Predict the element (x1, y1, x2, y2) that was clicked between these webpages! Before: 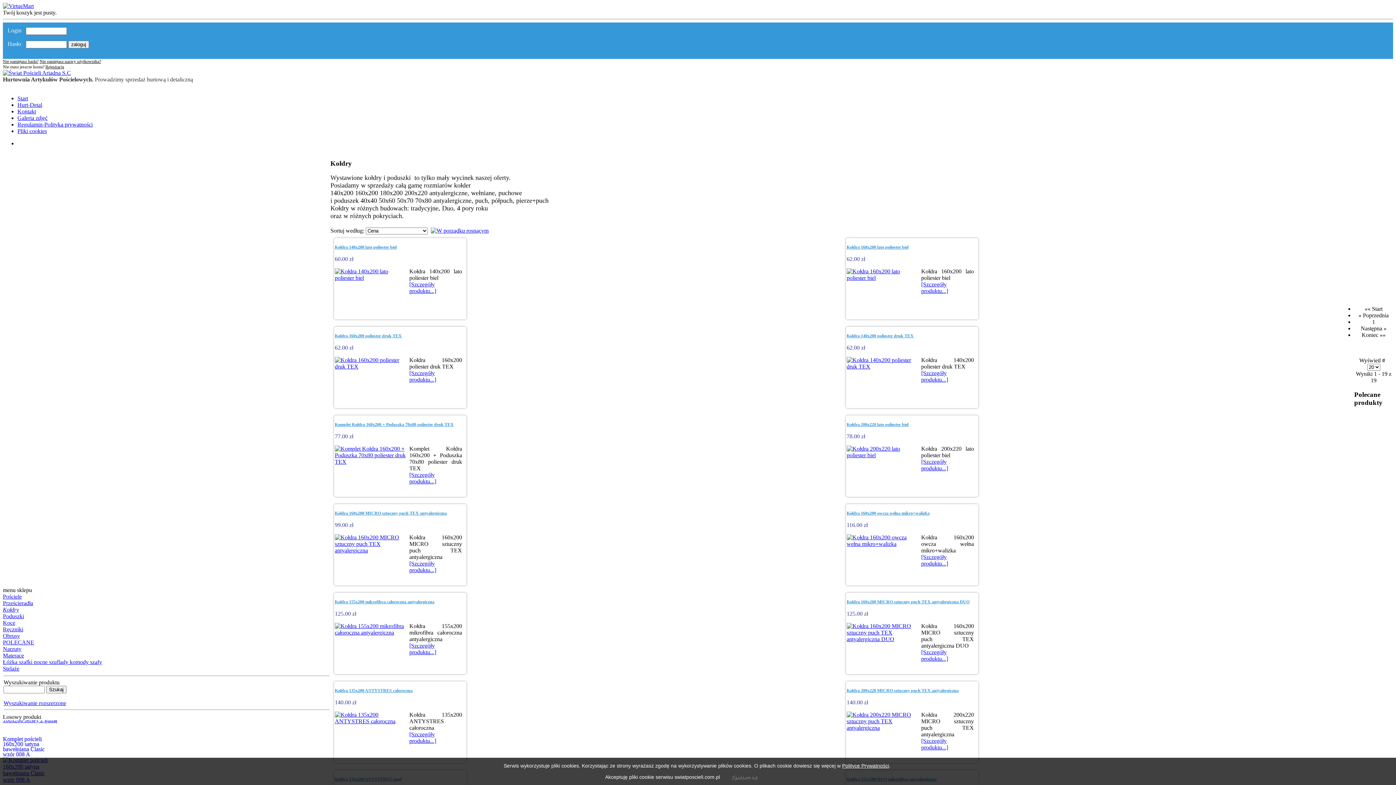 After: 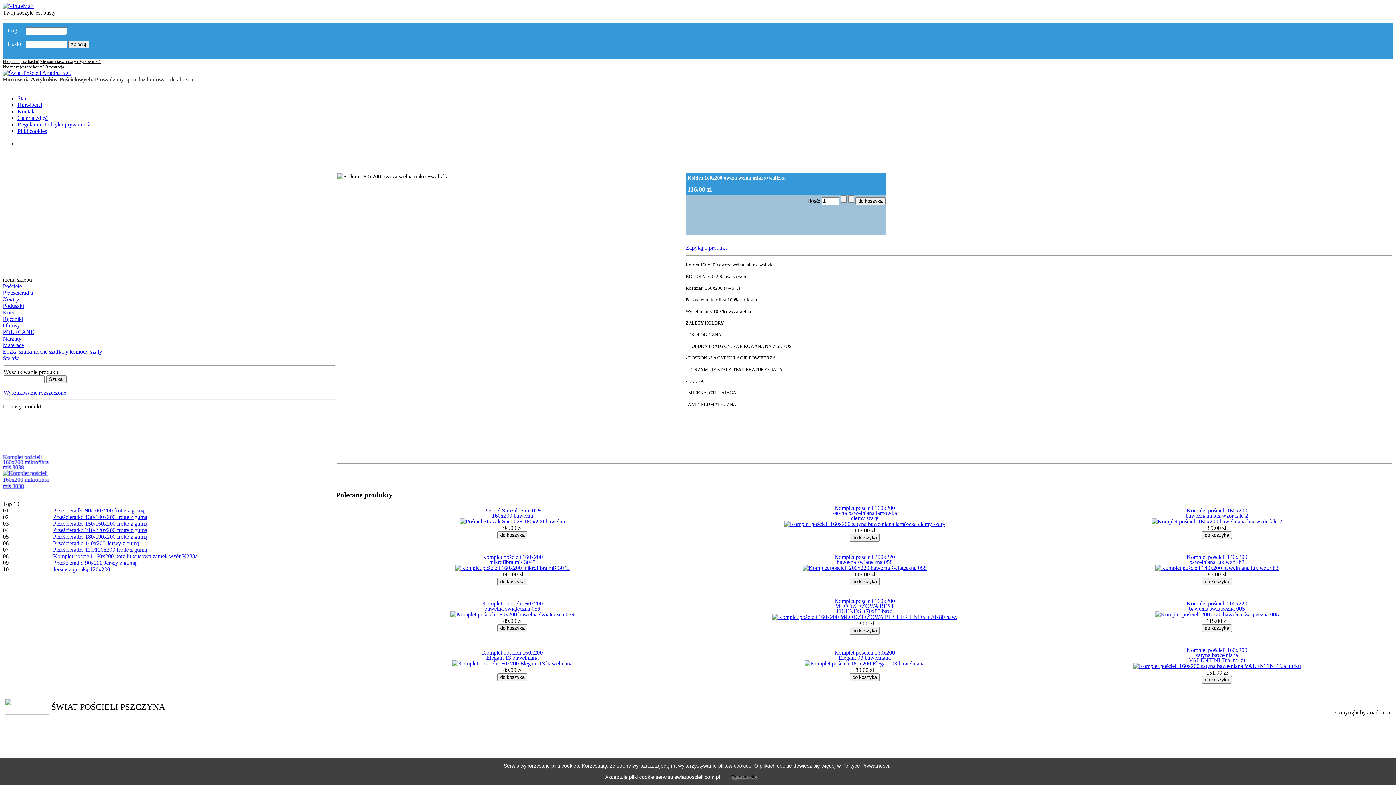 Action: bbox: (921, 554, 948, 567) label: [Szczegóły produktu...]